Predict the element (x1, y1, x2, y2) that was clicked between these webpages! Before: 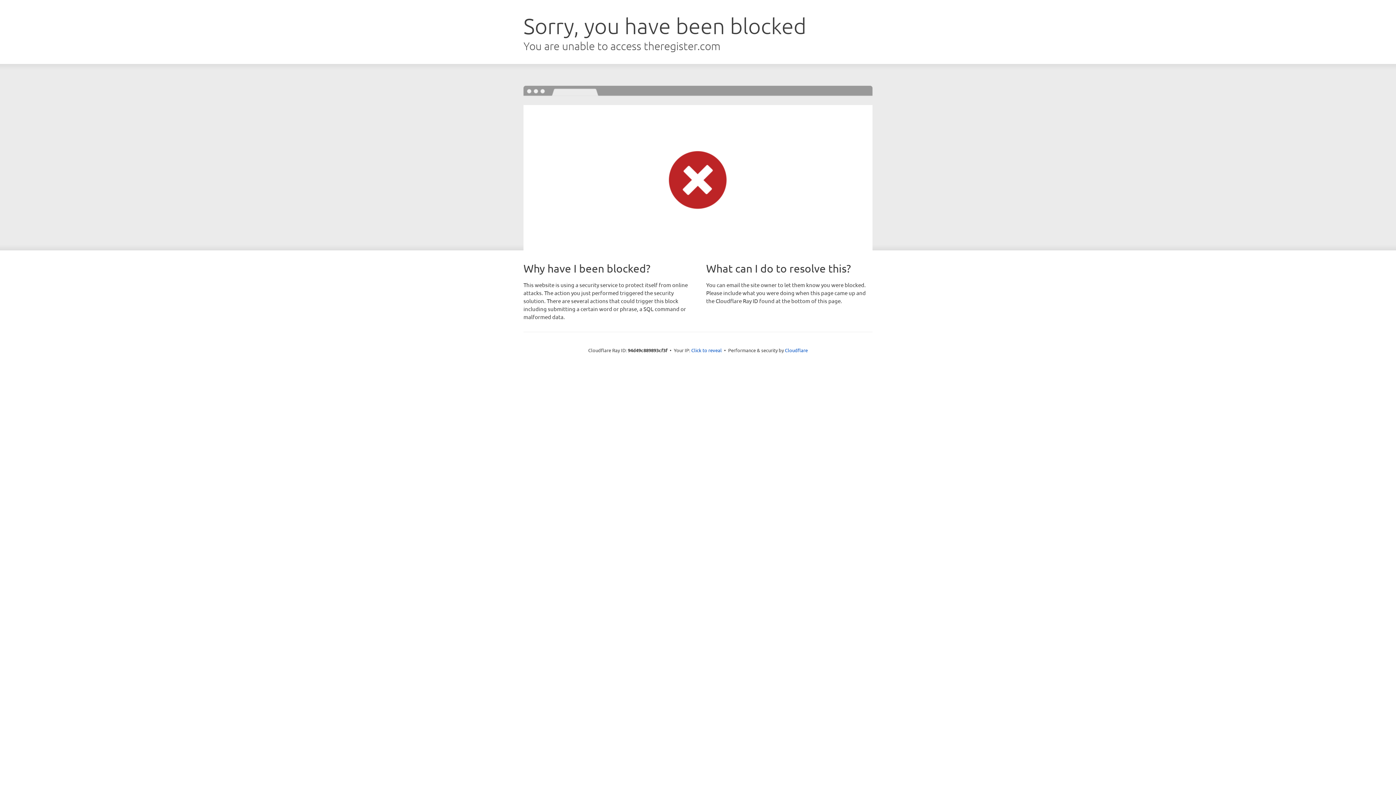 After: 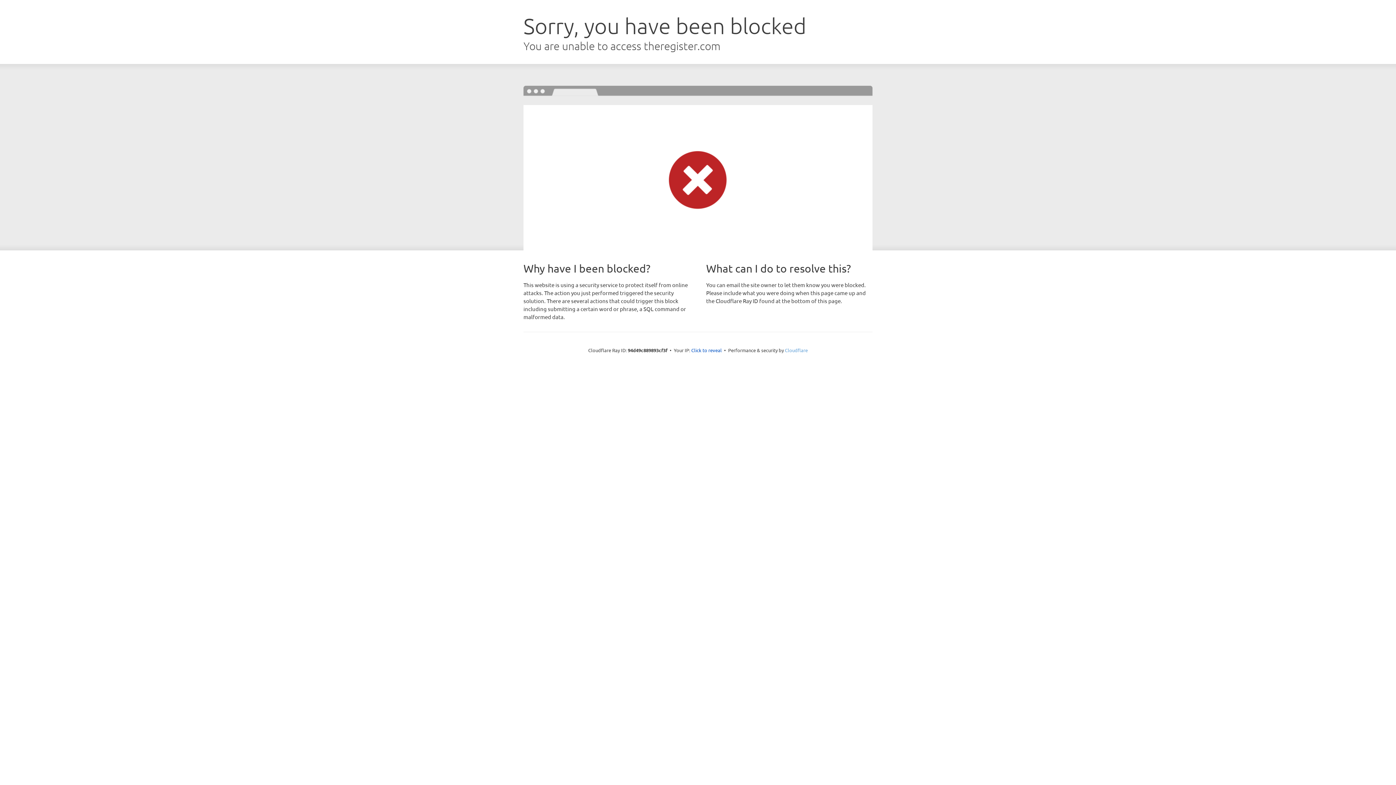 Action: bbox: (785, 347, 808, 353) label: Cloudflare